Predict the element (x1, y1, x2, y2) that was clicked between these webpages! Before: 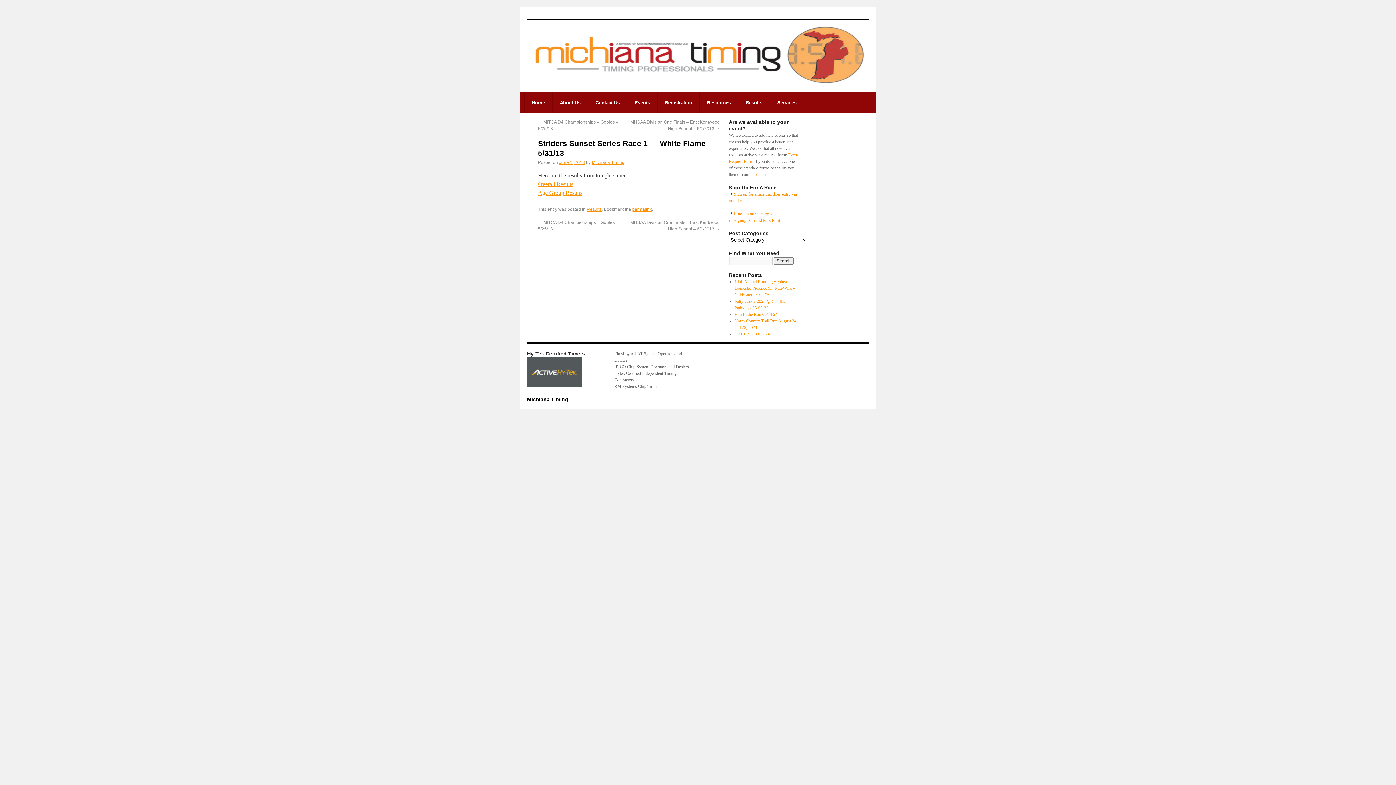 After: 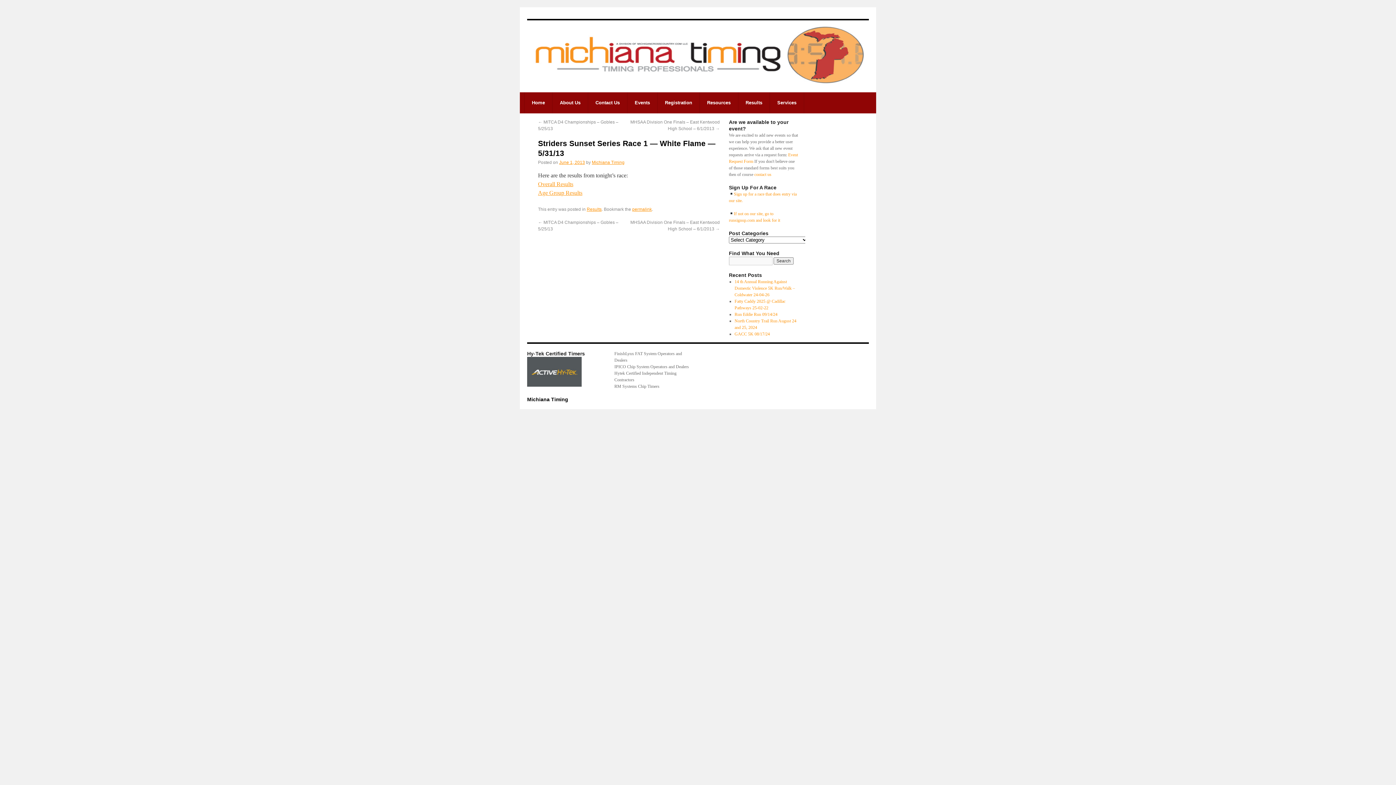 Action: bbox: (632, 206, 652, 212) label: permalink